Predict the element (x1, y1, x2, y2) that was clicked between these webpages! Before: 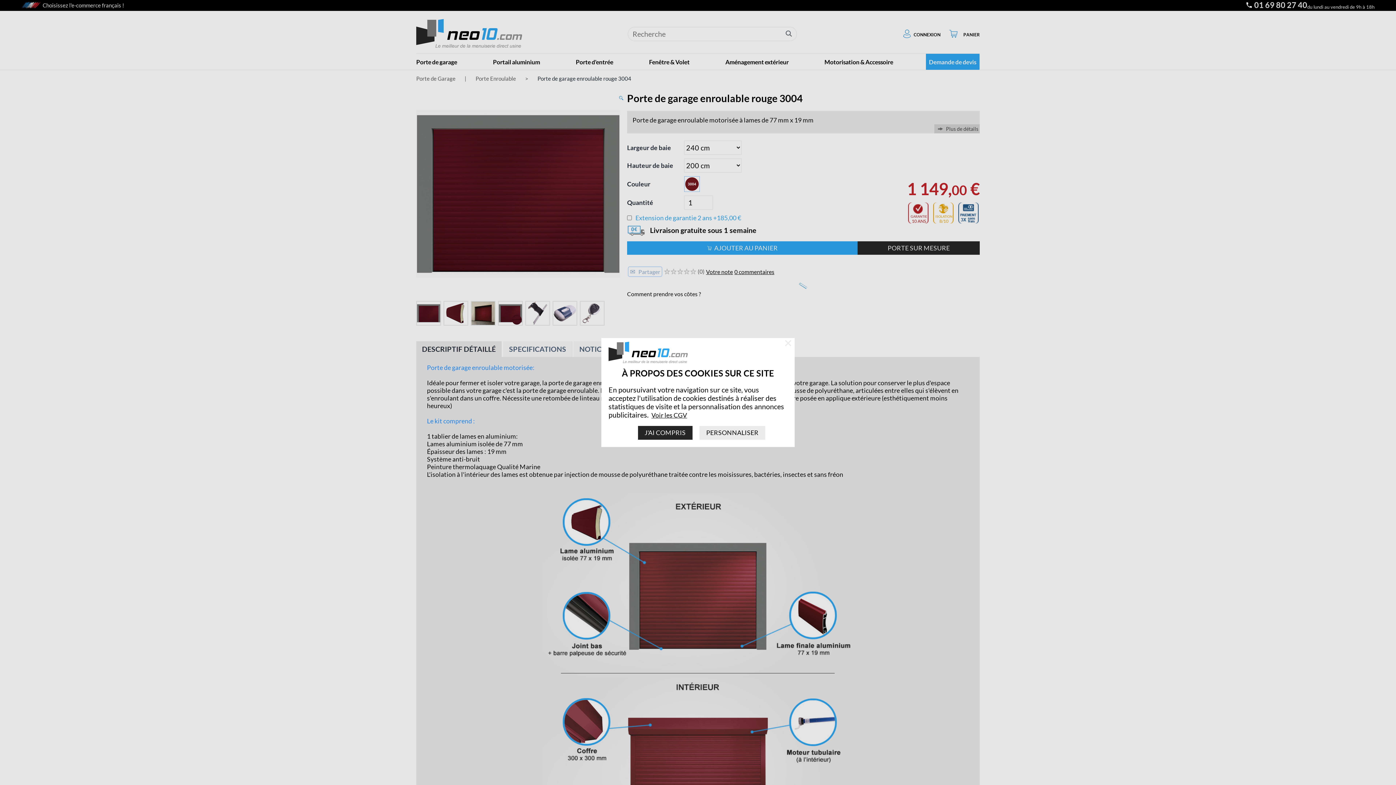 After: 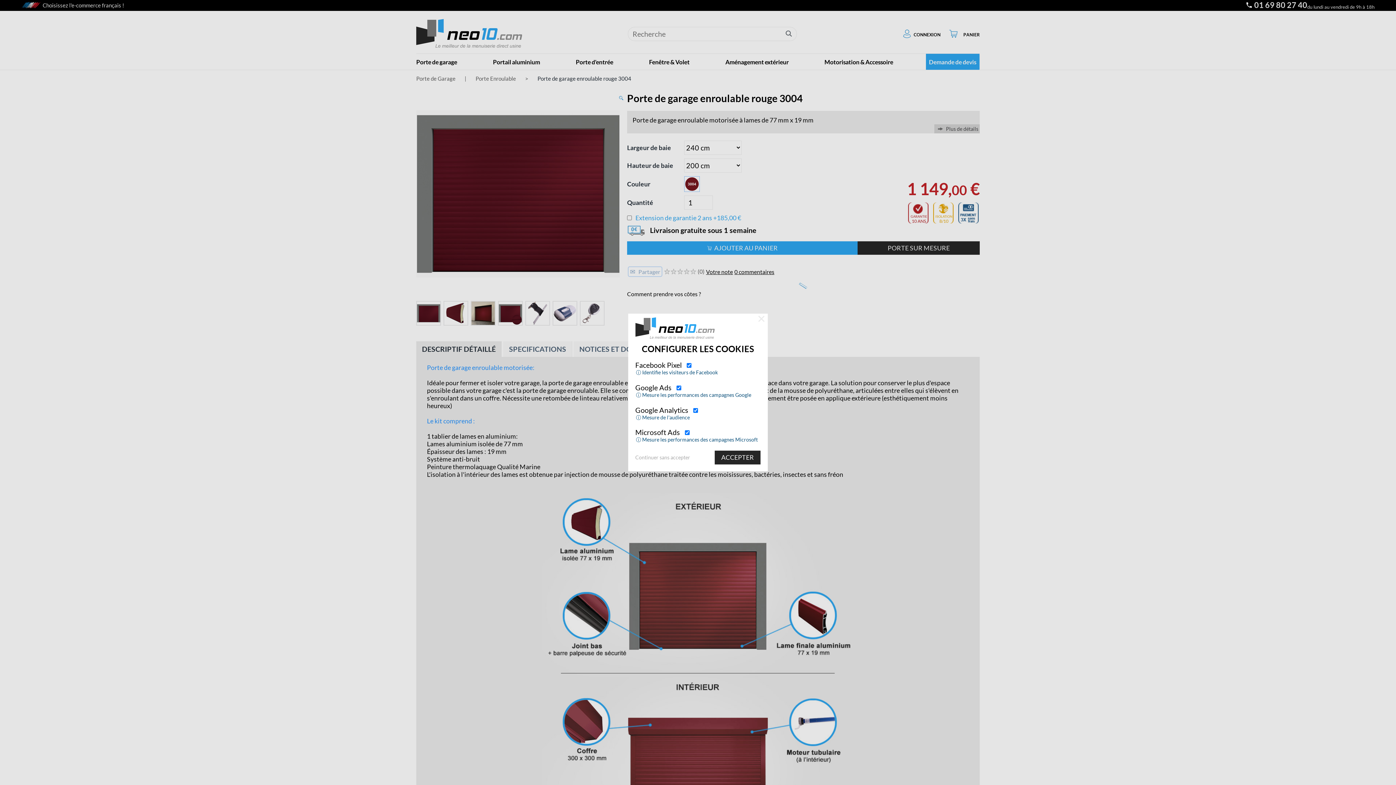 Action: label: PERSONNALISER bbox: (699, 426, 765, 440)